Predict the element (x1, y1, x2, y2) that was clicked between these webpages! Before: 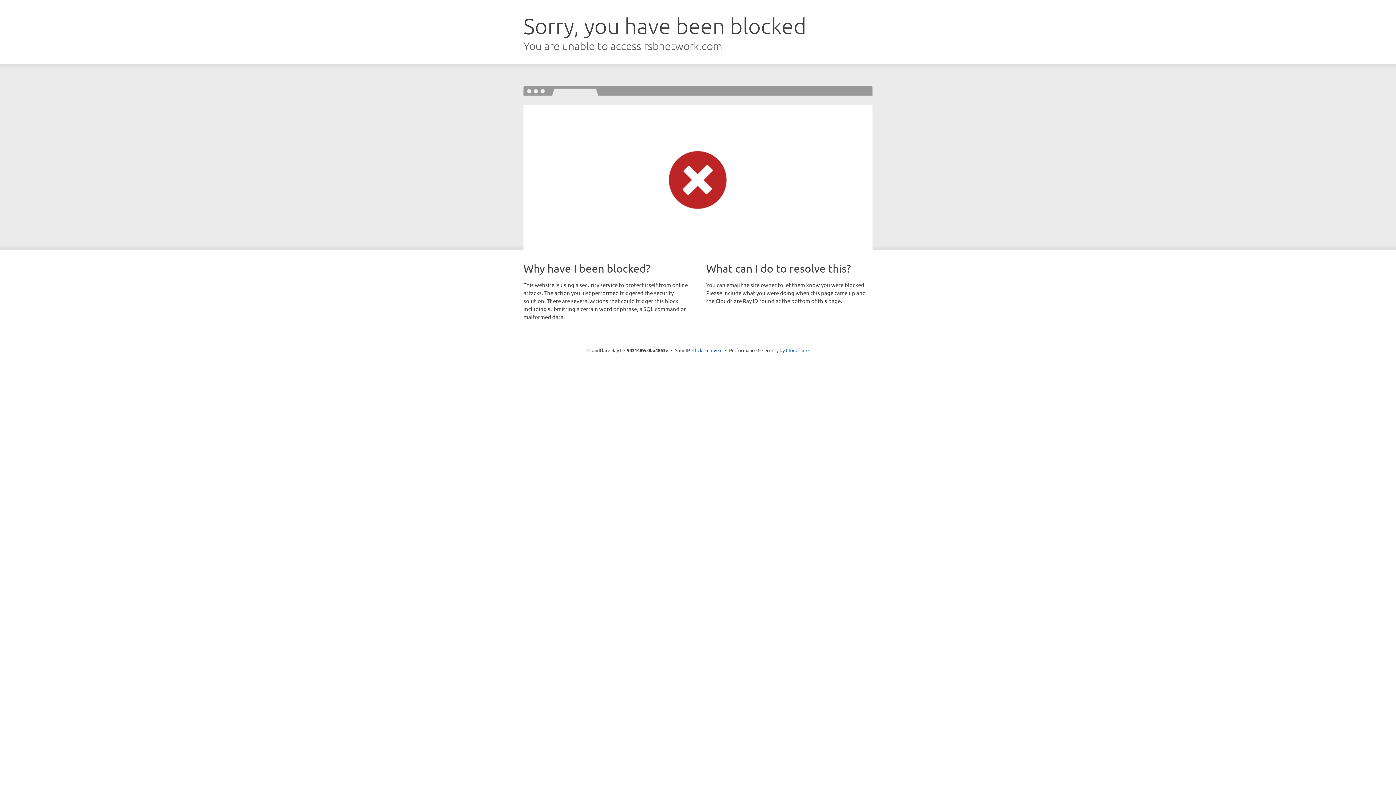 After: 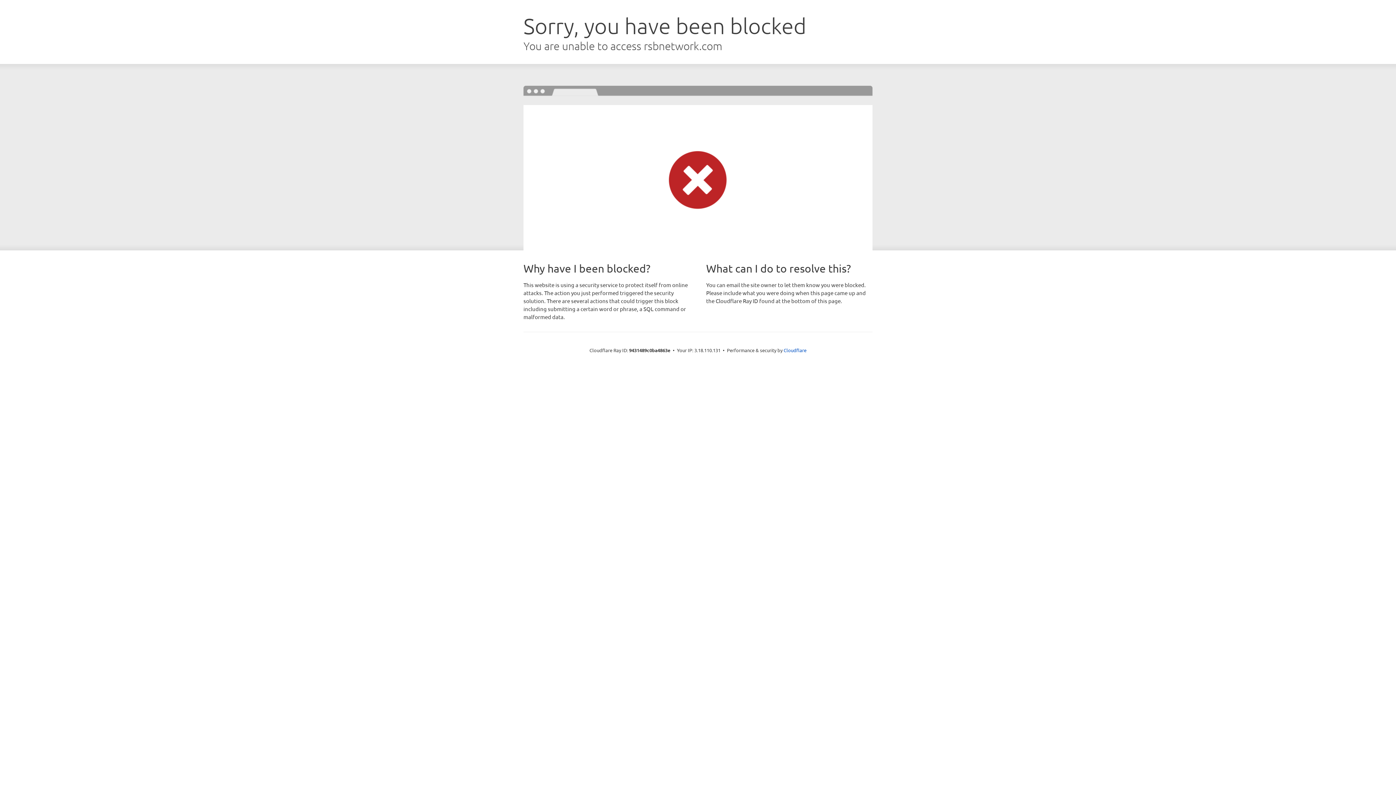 Action: bbox: (692, 346, 722, 353) label: Click to reveal